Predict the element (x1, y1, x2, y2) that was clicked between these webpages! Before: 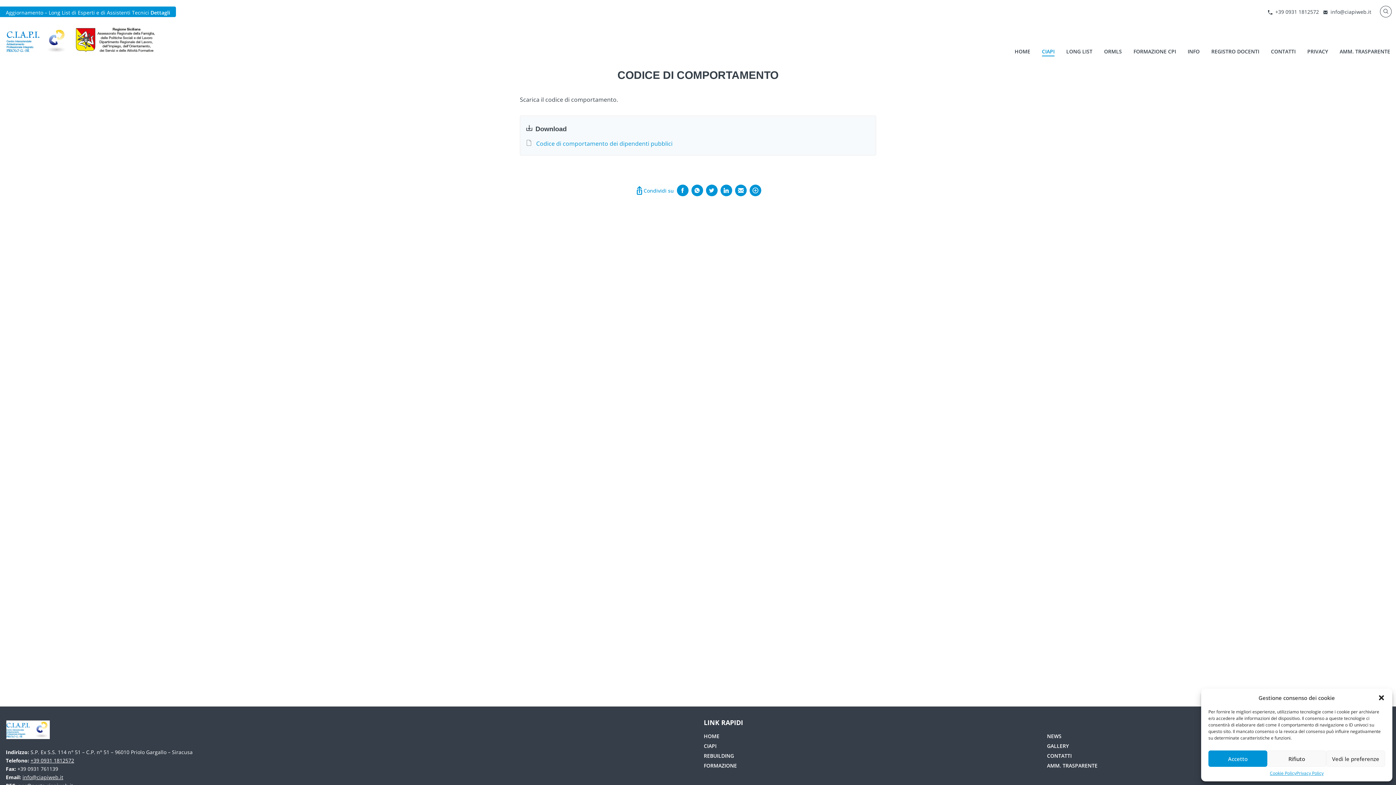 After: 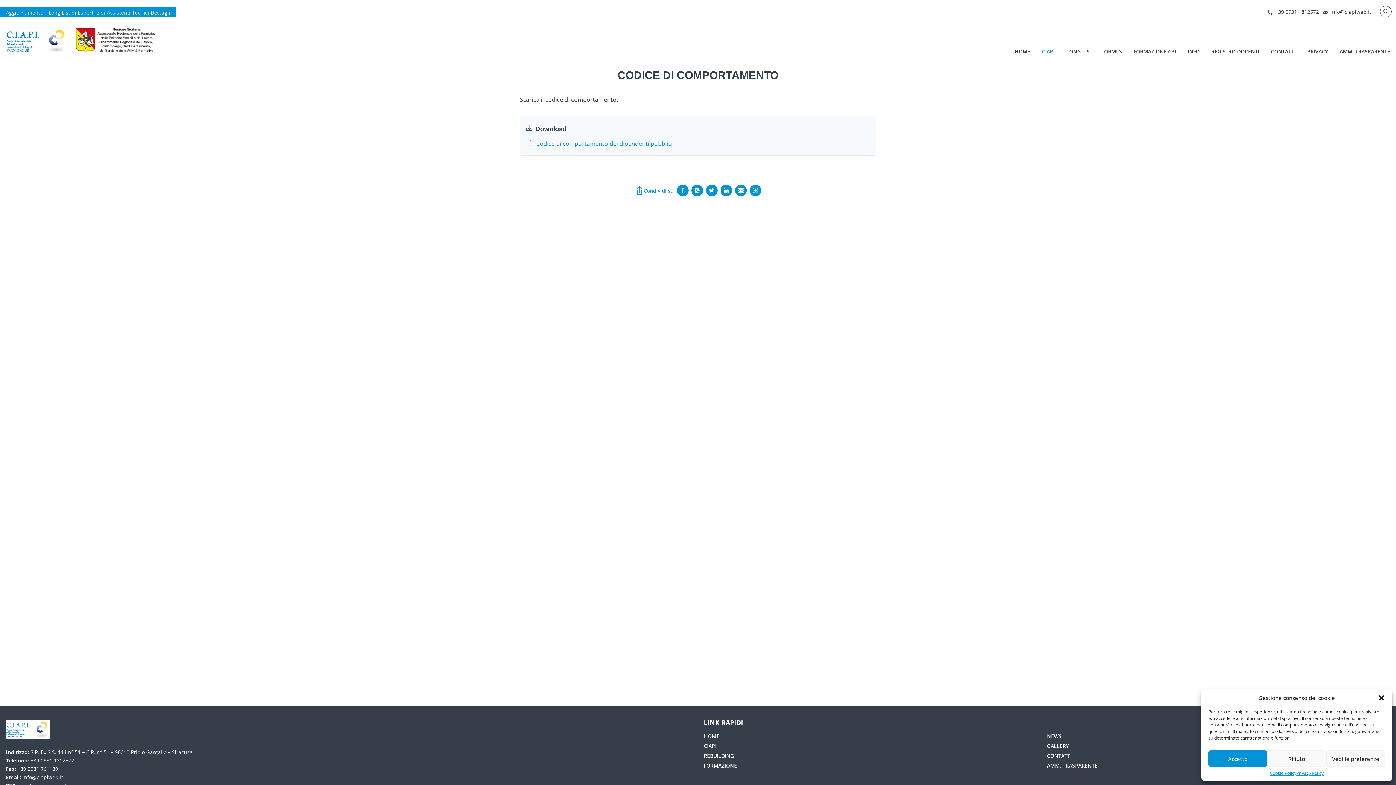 Action: bbox: (676, 184, 688, 196)